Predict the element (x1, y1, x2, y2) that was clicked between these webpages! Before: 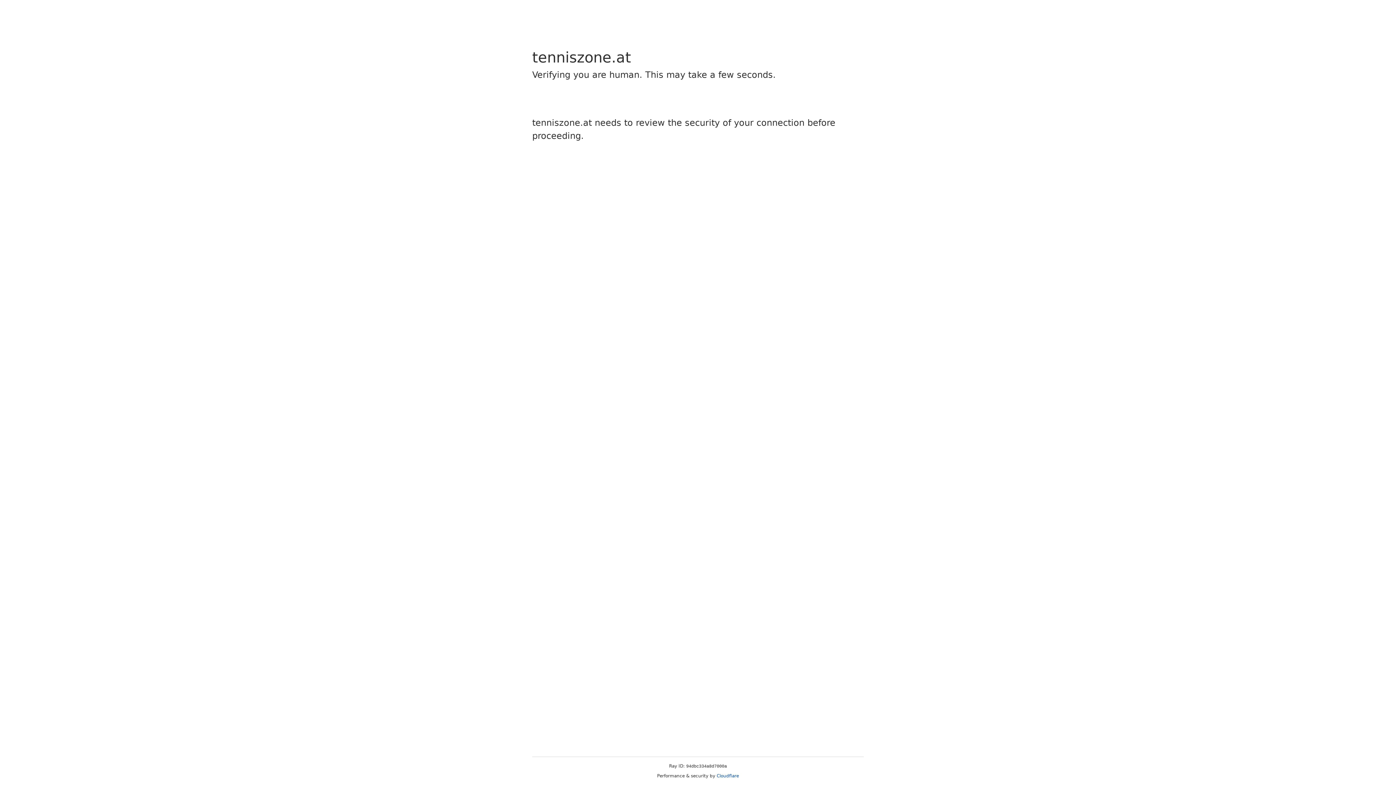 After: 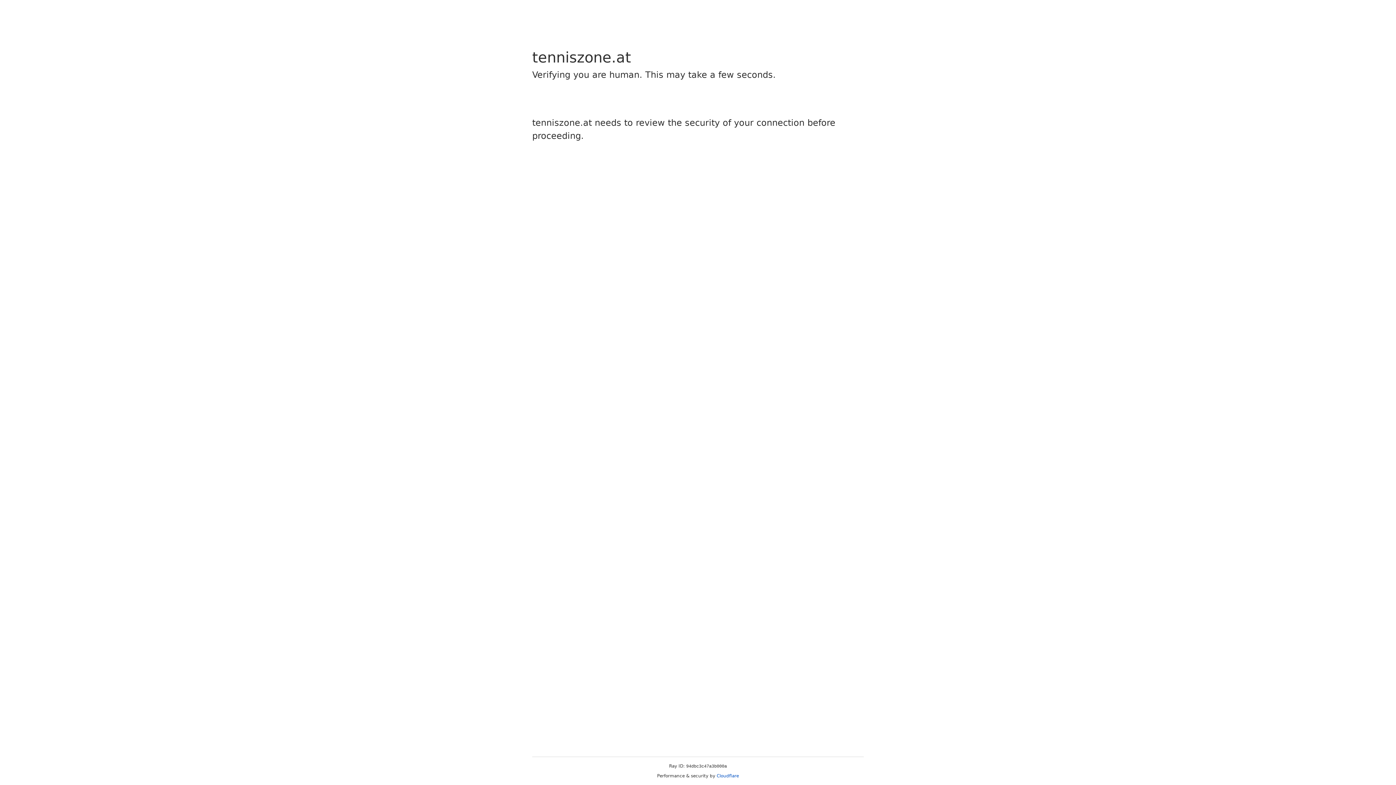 Action: bbox: (716, 773, 739, 778) label: Cloudflare